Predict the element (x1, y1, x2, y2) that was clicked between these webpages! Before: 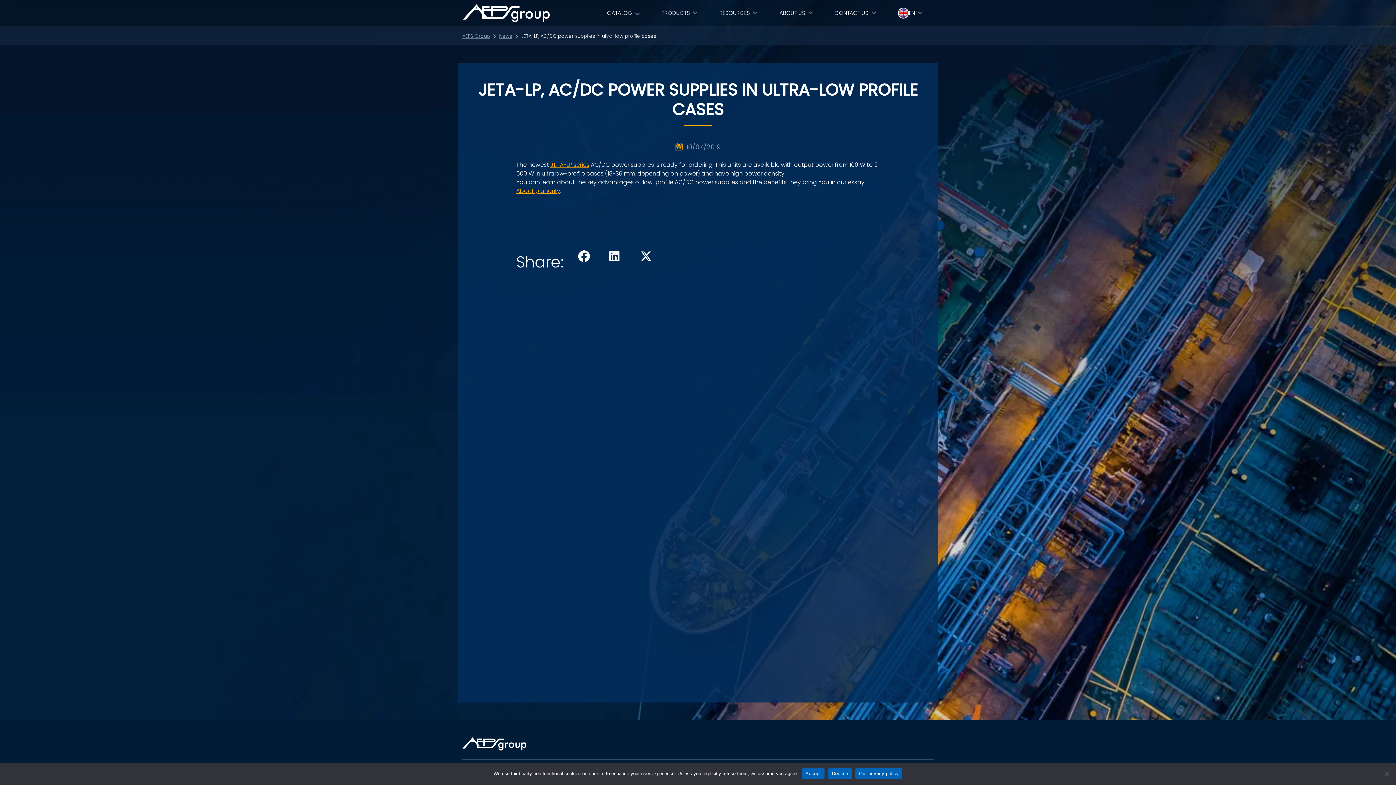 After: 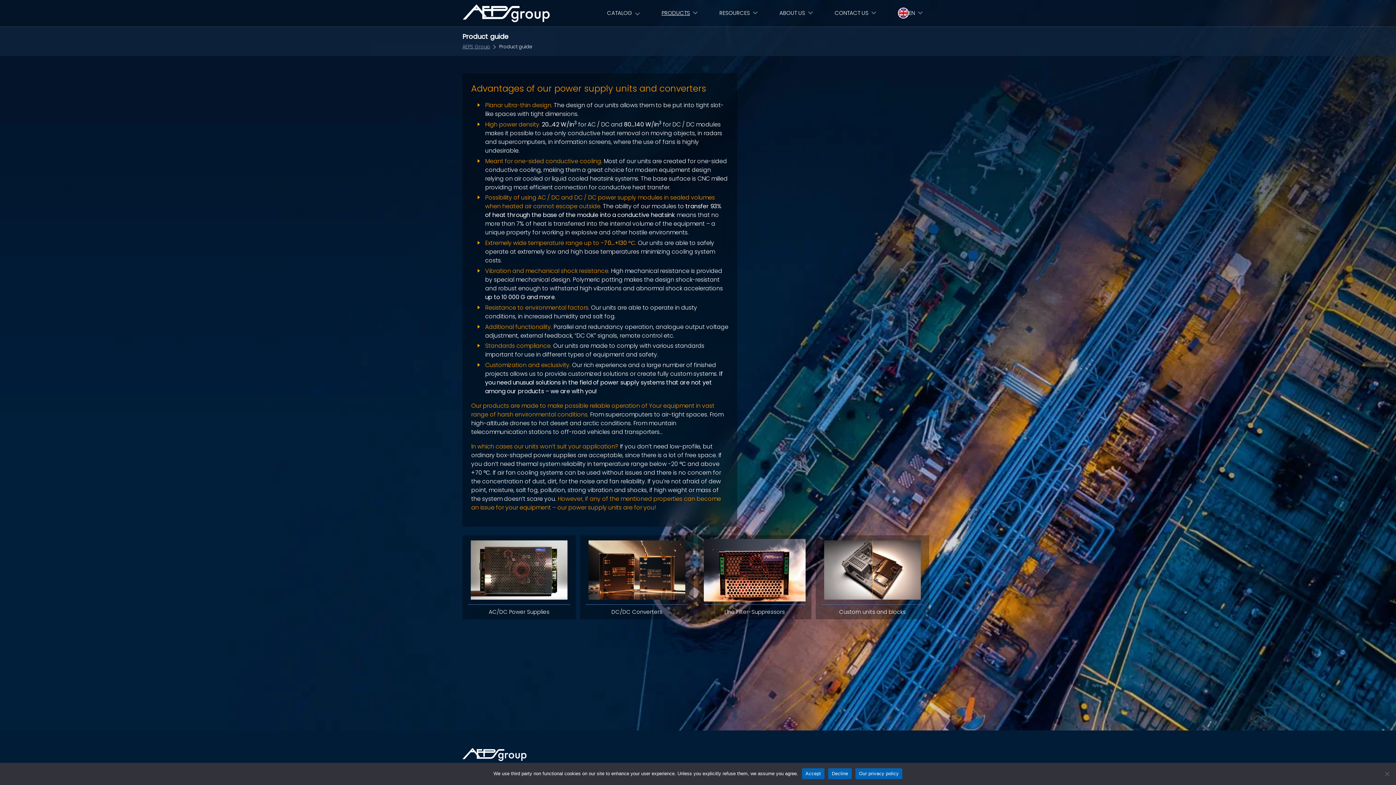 Action: bbox: (650, 0, 708, 26) label: PRODUCTS